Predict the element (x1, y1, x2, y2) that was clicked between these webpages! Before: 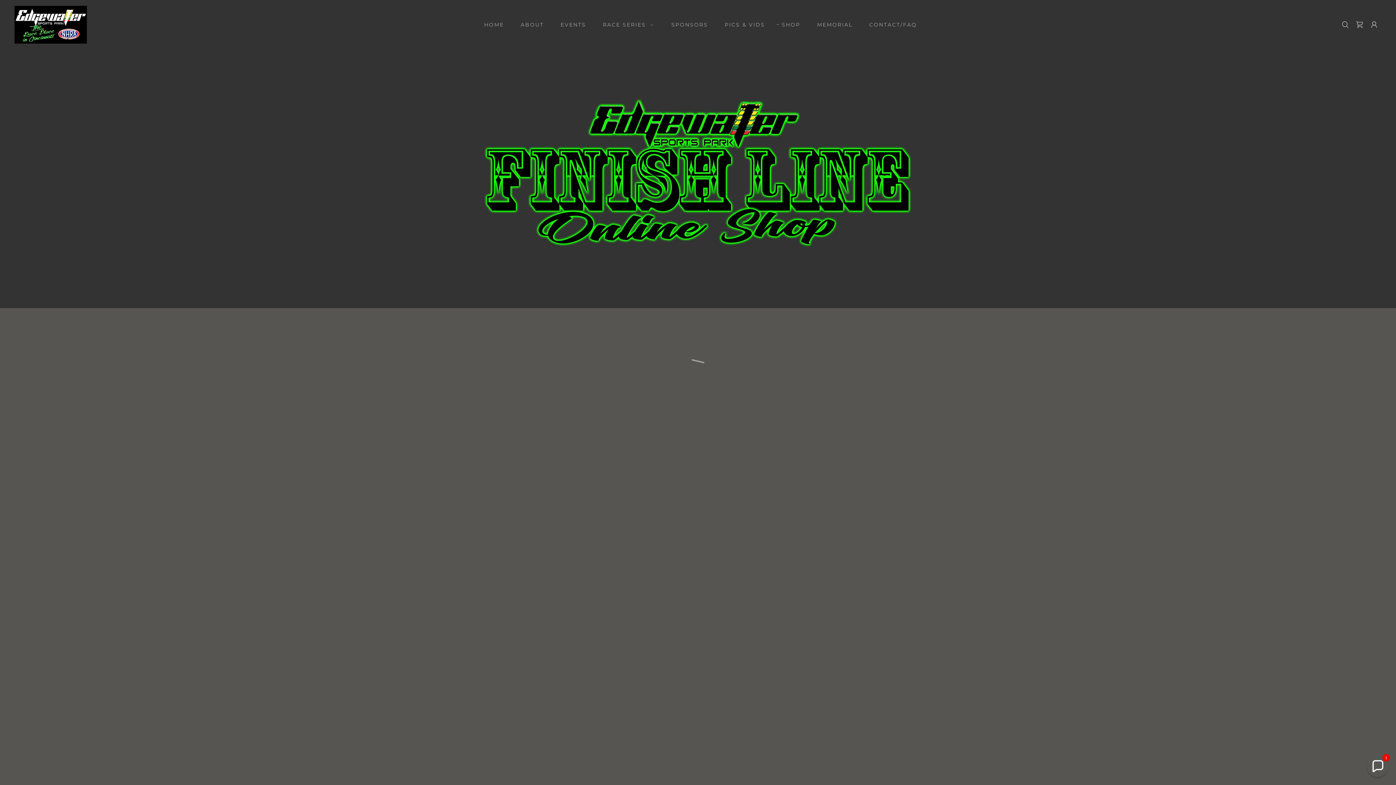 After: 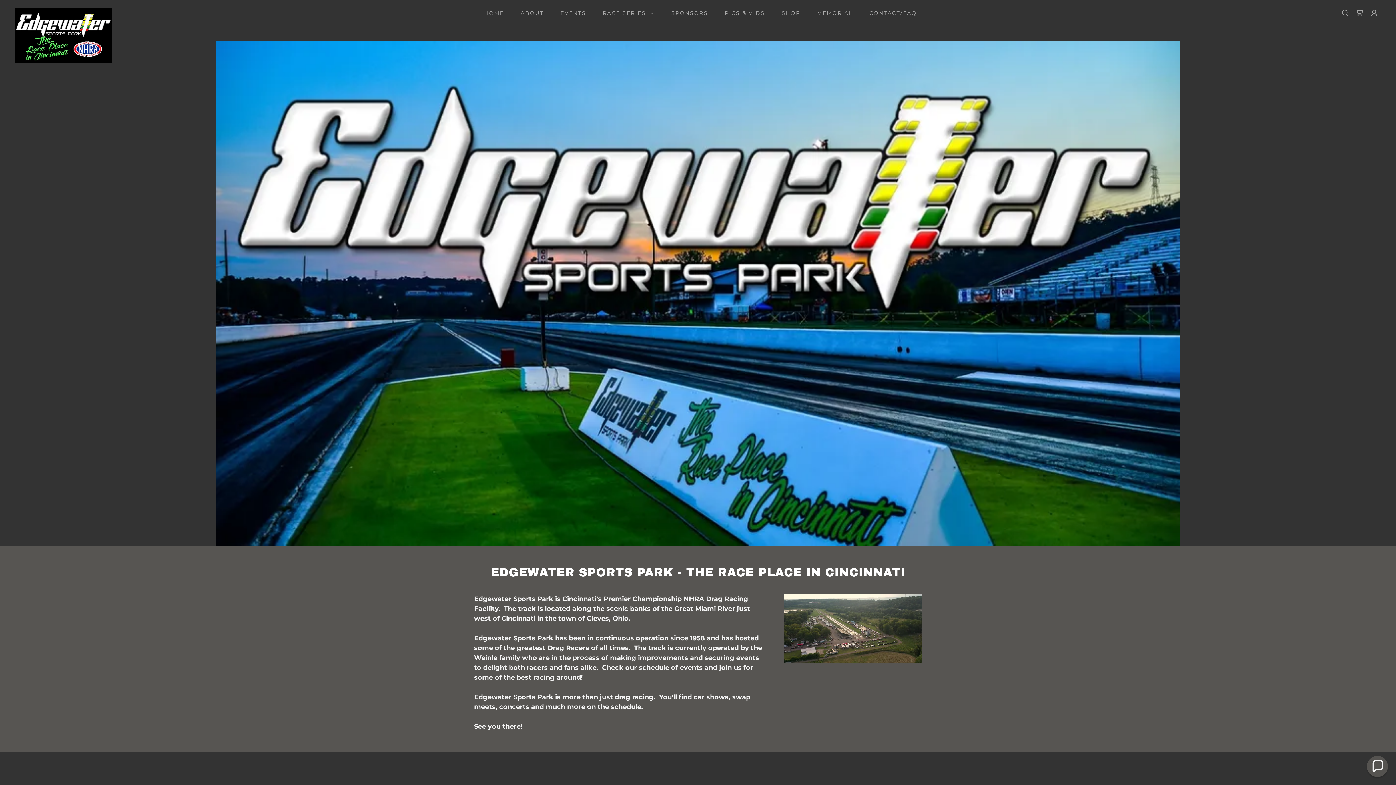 Action: bbox: (14, 20, 86, 28)